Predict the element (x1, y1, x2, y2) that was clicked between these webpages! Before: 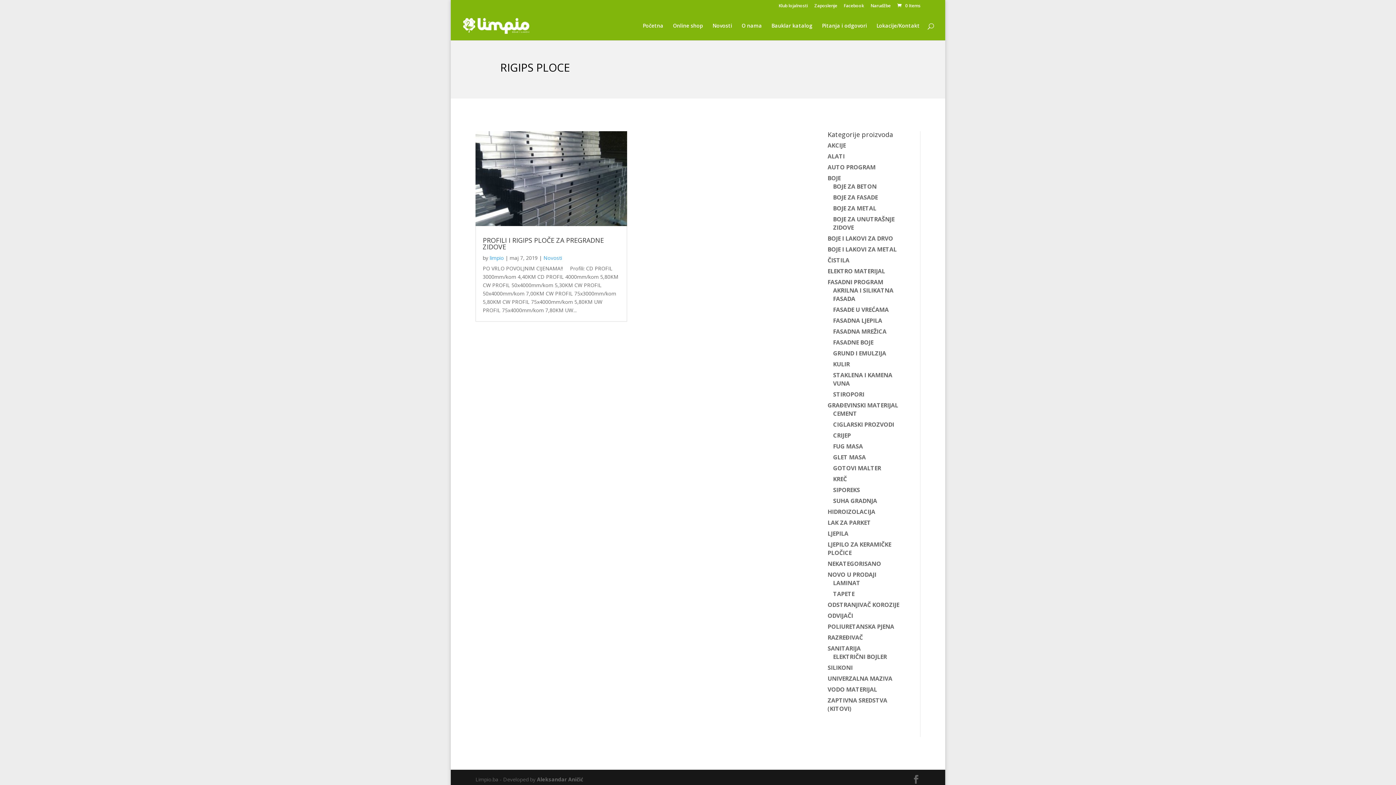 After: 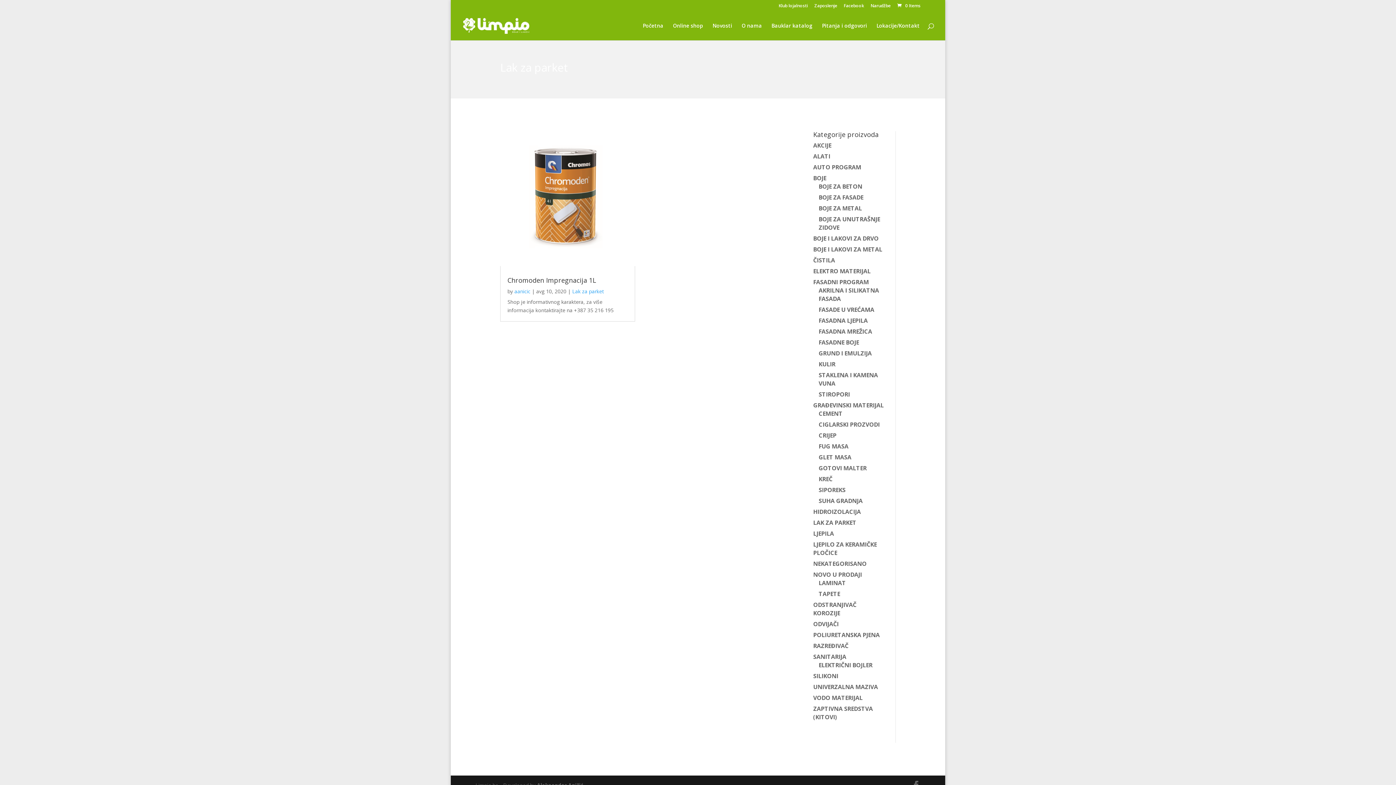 Action: label: LAK ZA PARKET bbox: (827, 518, 871, 526)